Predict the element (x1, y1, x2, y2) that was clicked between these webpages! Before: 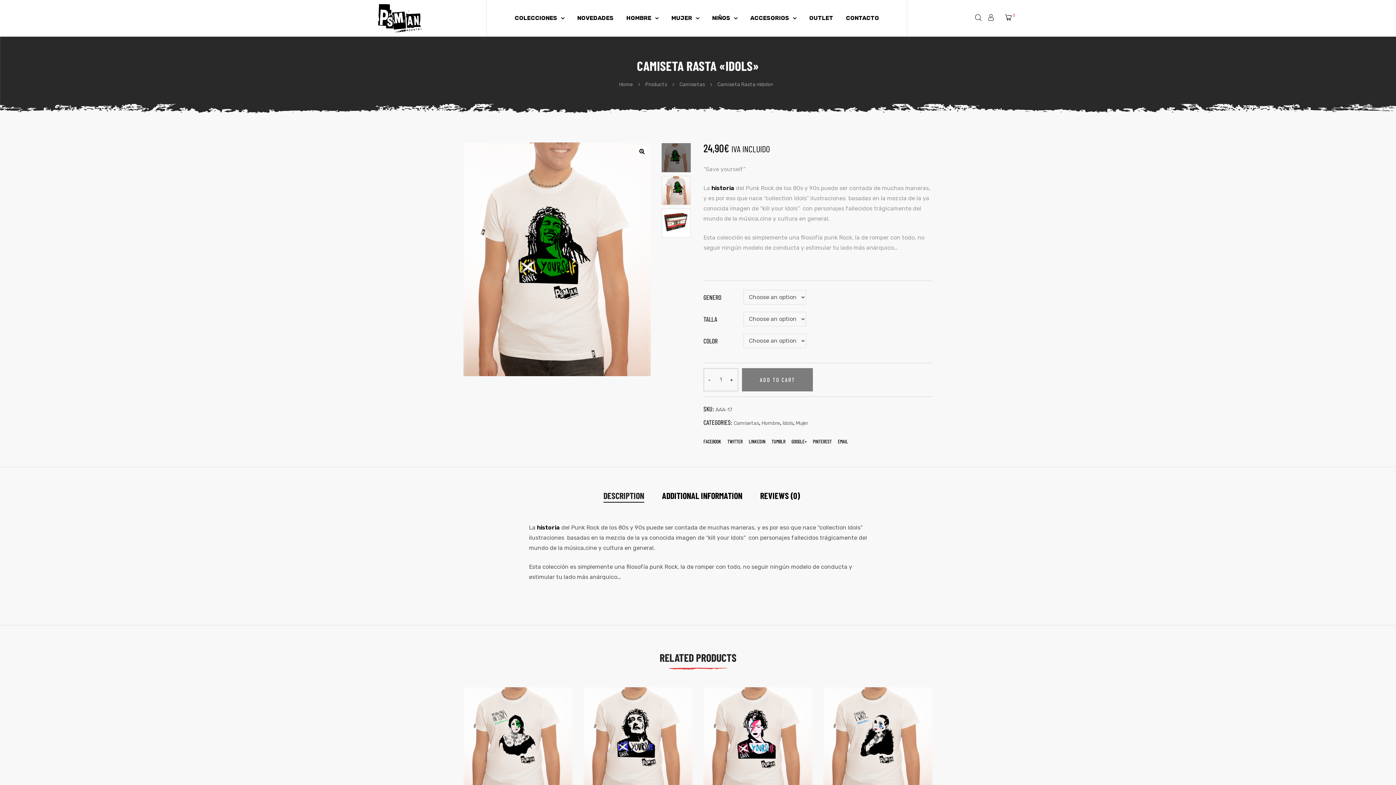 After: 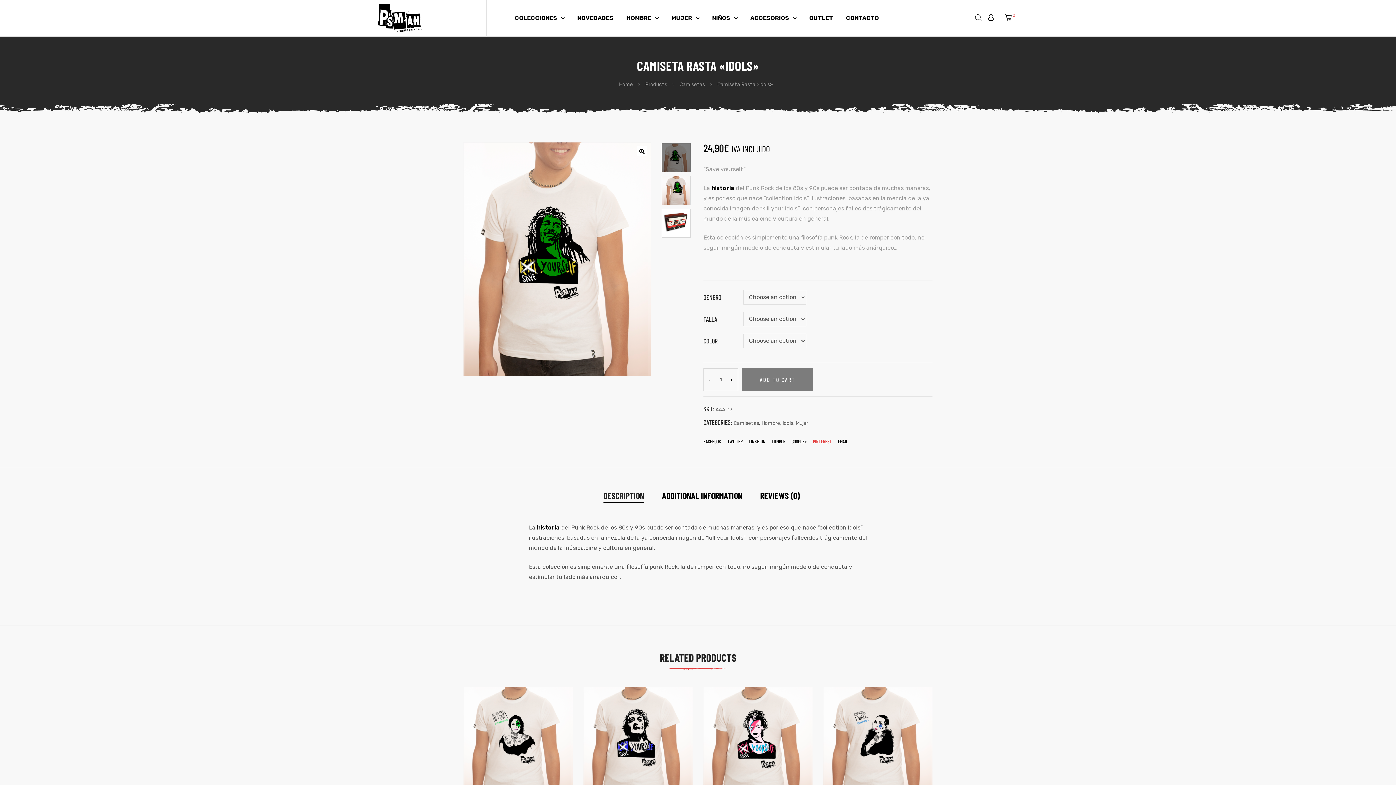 Action: bbox: (813, 437, 831, 446) label: PINTEREST